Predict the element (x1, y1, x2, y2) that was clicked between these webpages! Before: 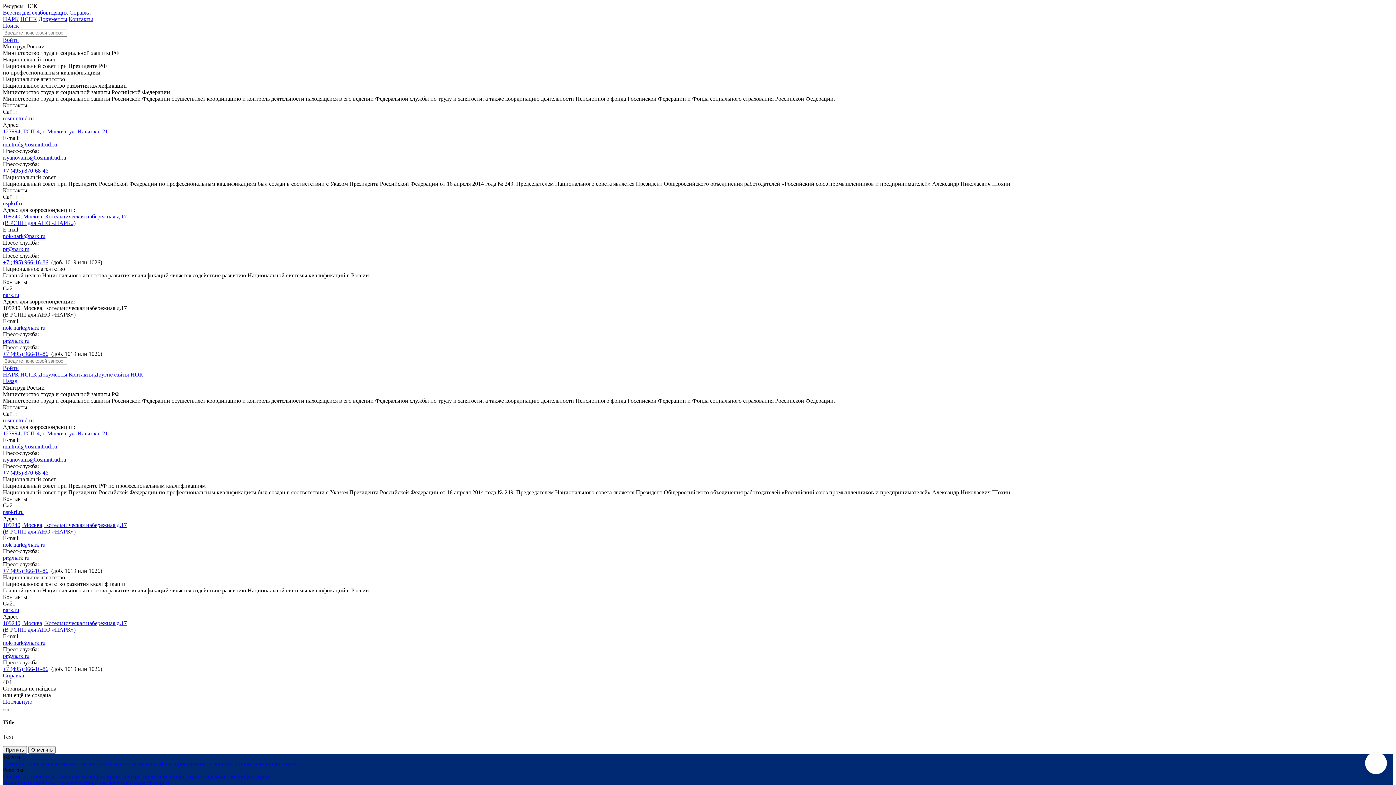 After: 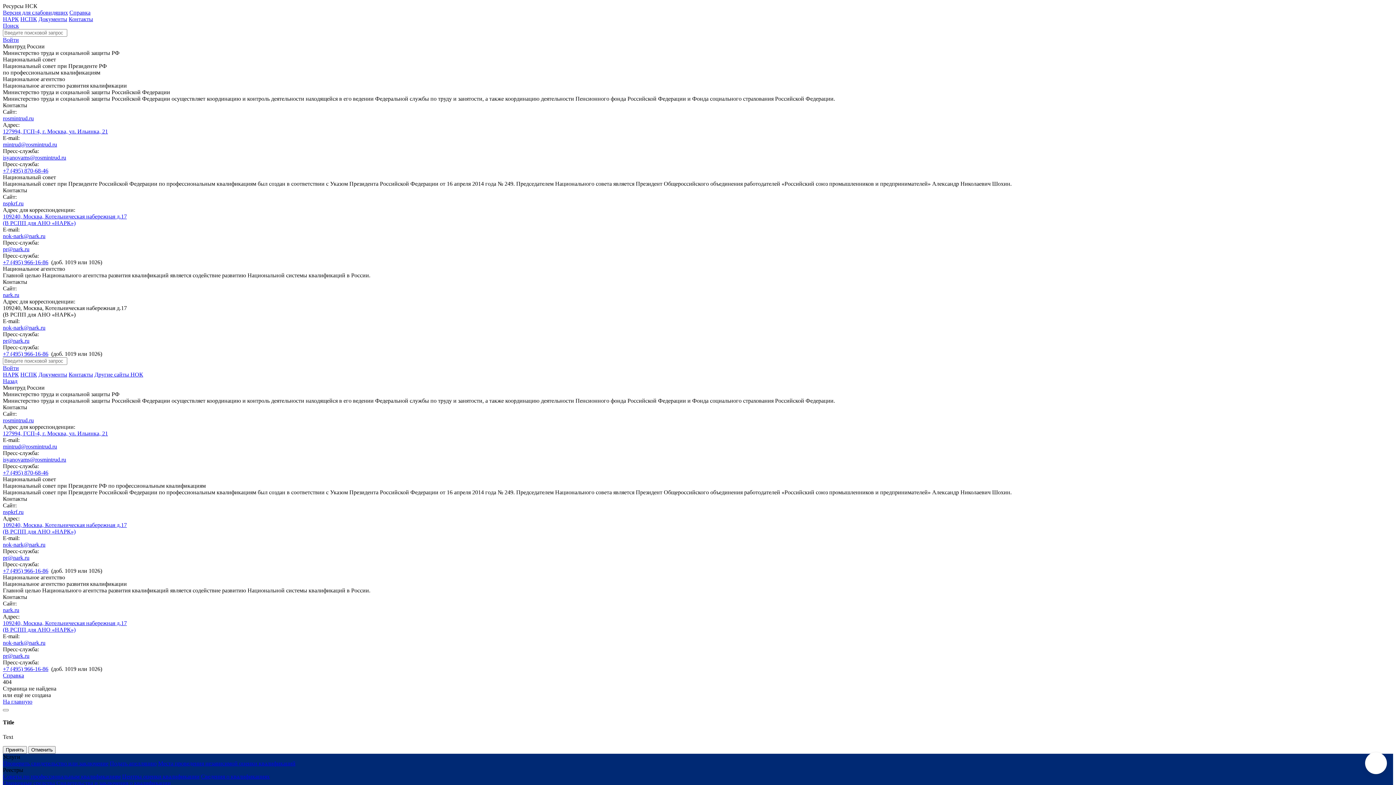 Action: label: 127994, ГСП-4, г. Москва, ул. Ильинка, 21 bbox: (2, 430, 108, 436)